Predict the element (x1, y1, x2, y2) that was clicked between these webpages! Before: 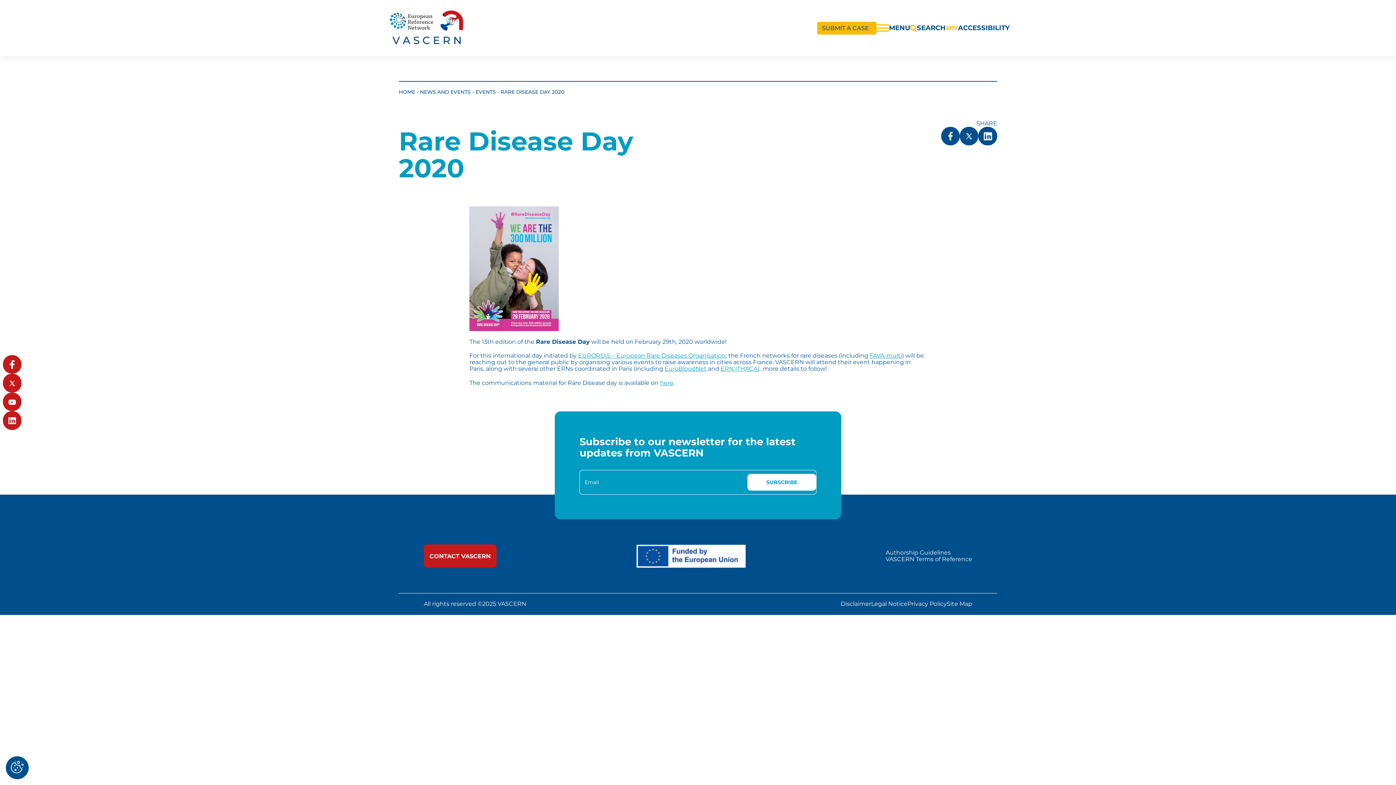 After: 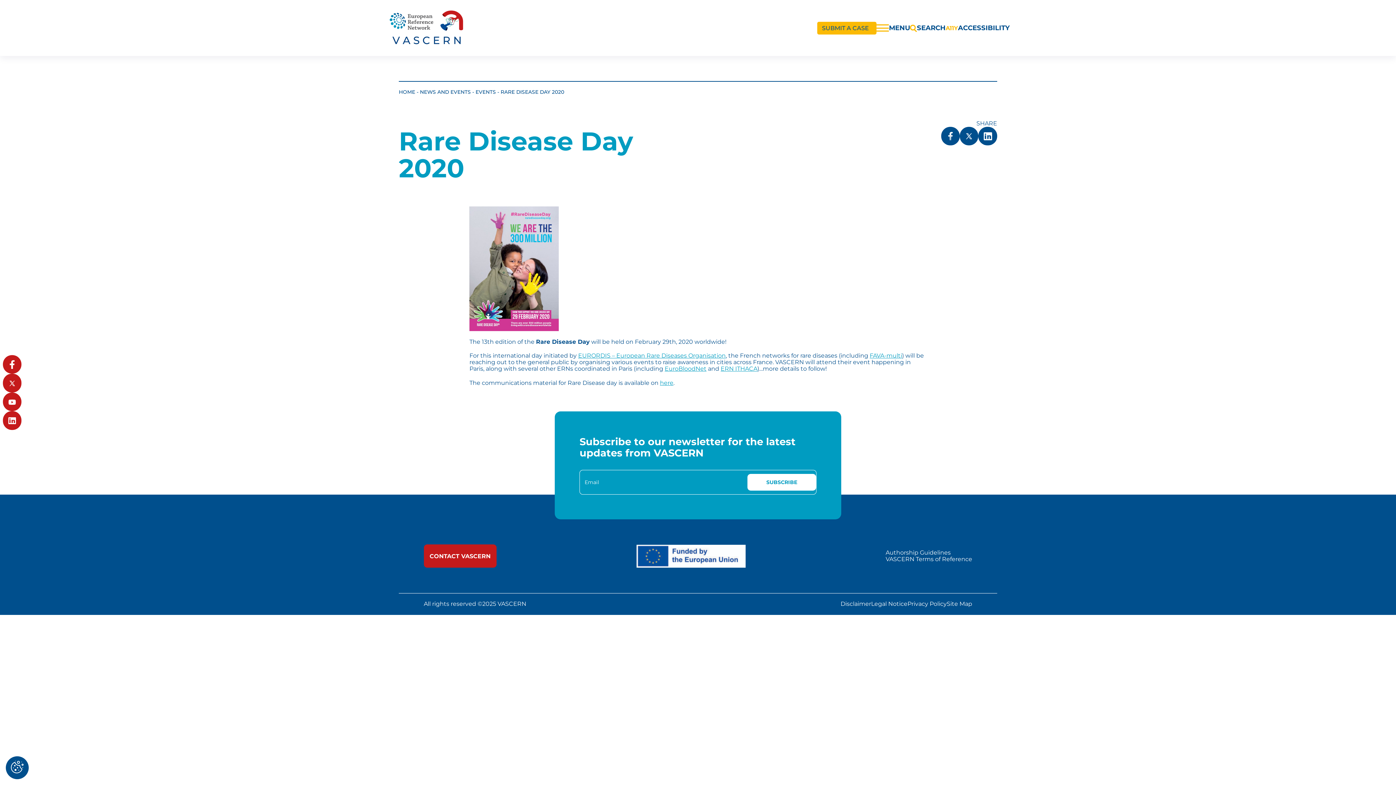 Action: bbox: (941, 126, 960, 145)